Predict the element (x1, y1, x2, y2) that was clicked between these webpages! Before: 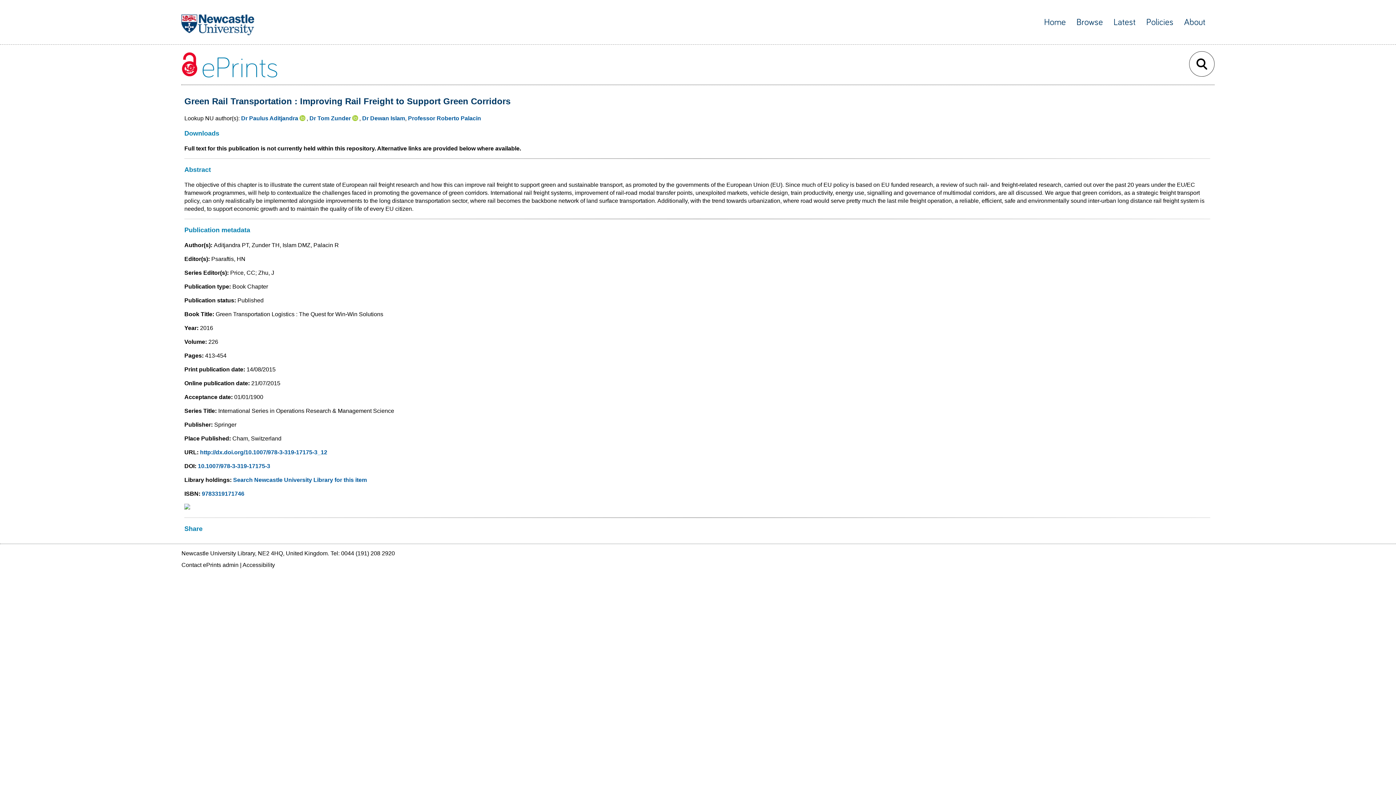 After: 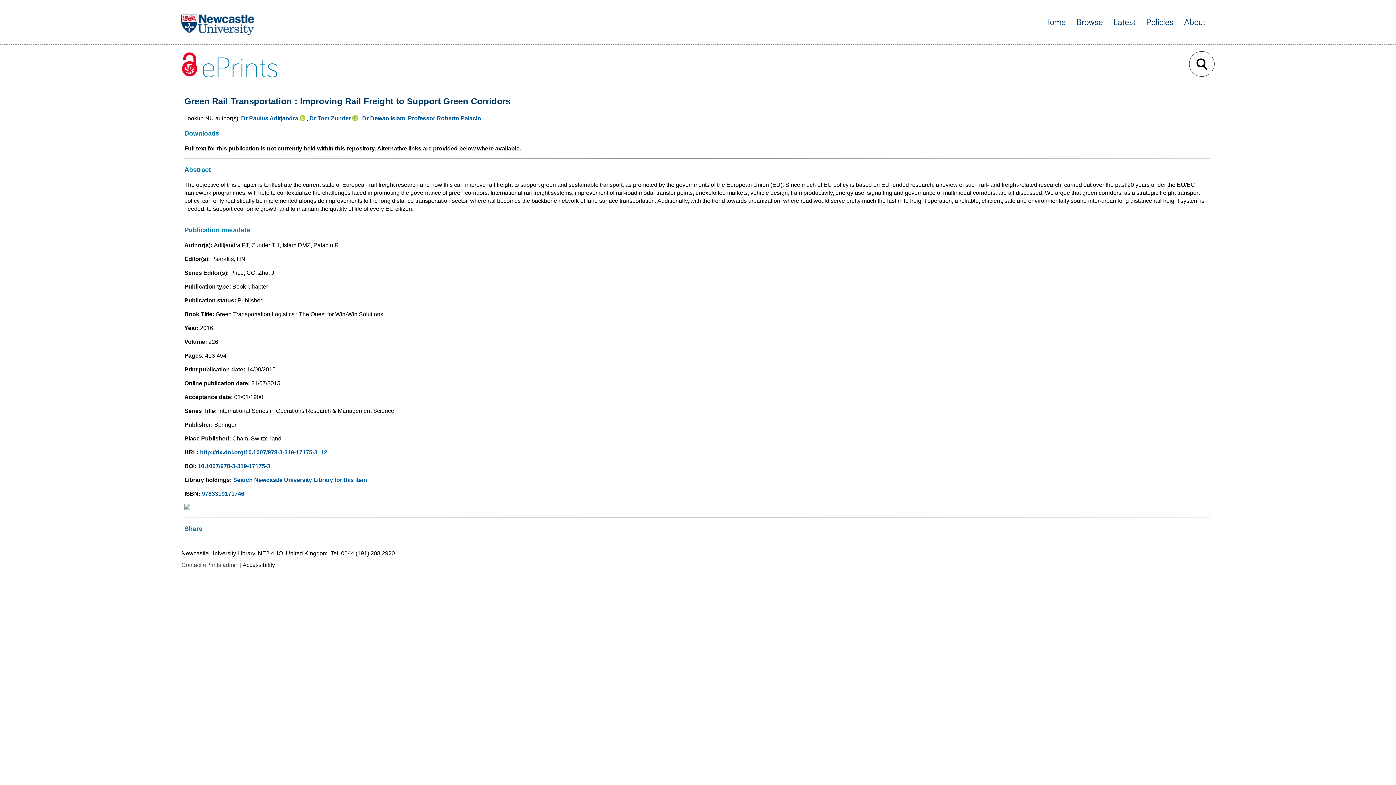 Action: bbox: (181, 562, 238, 568) label: Contact ePrints admin